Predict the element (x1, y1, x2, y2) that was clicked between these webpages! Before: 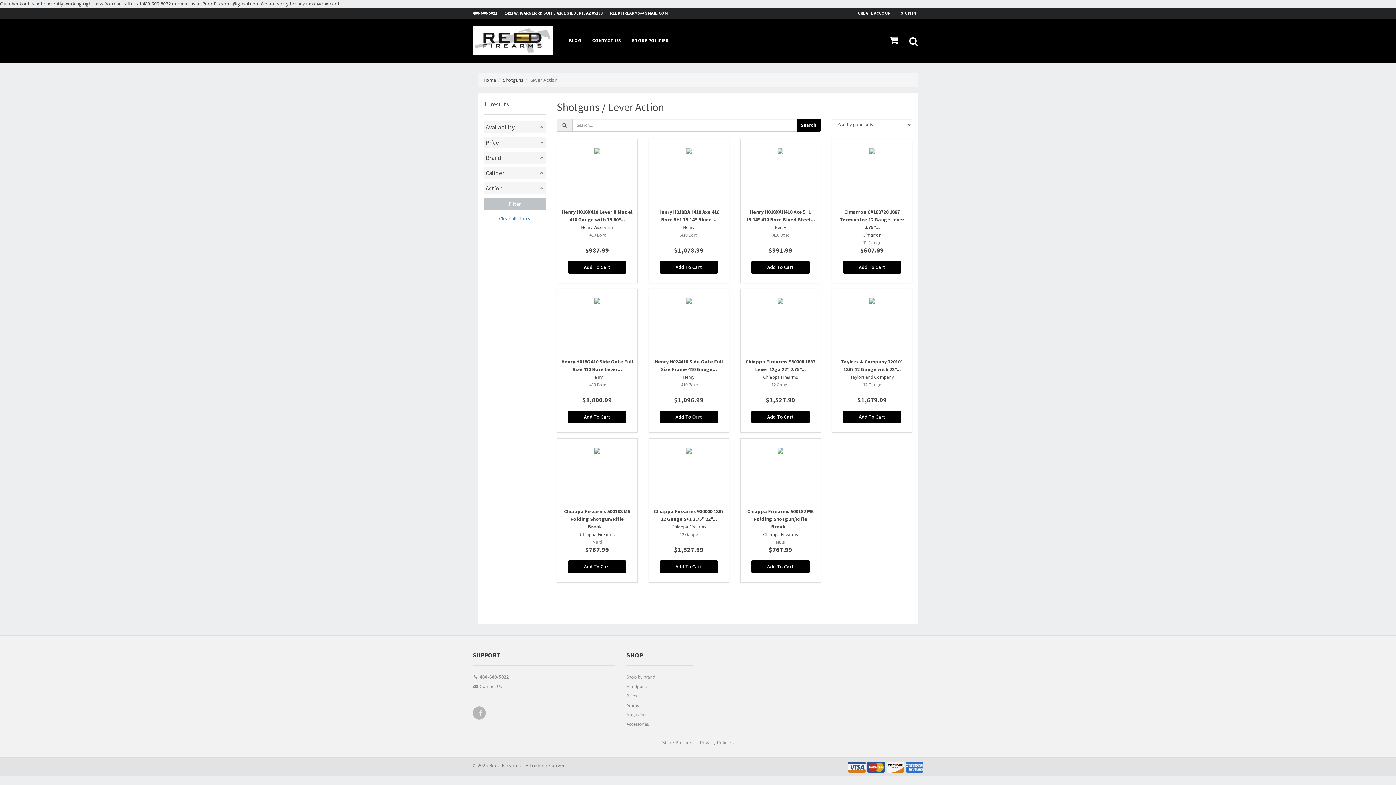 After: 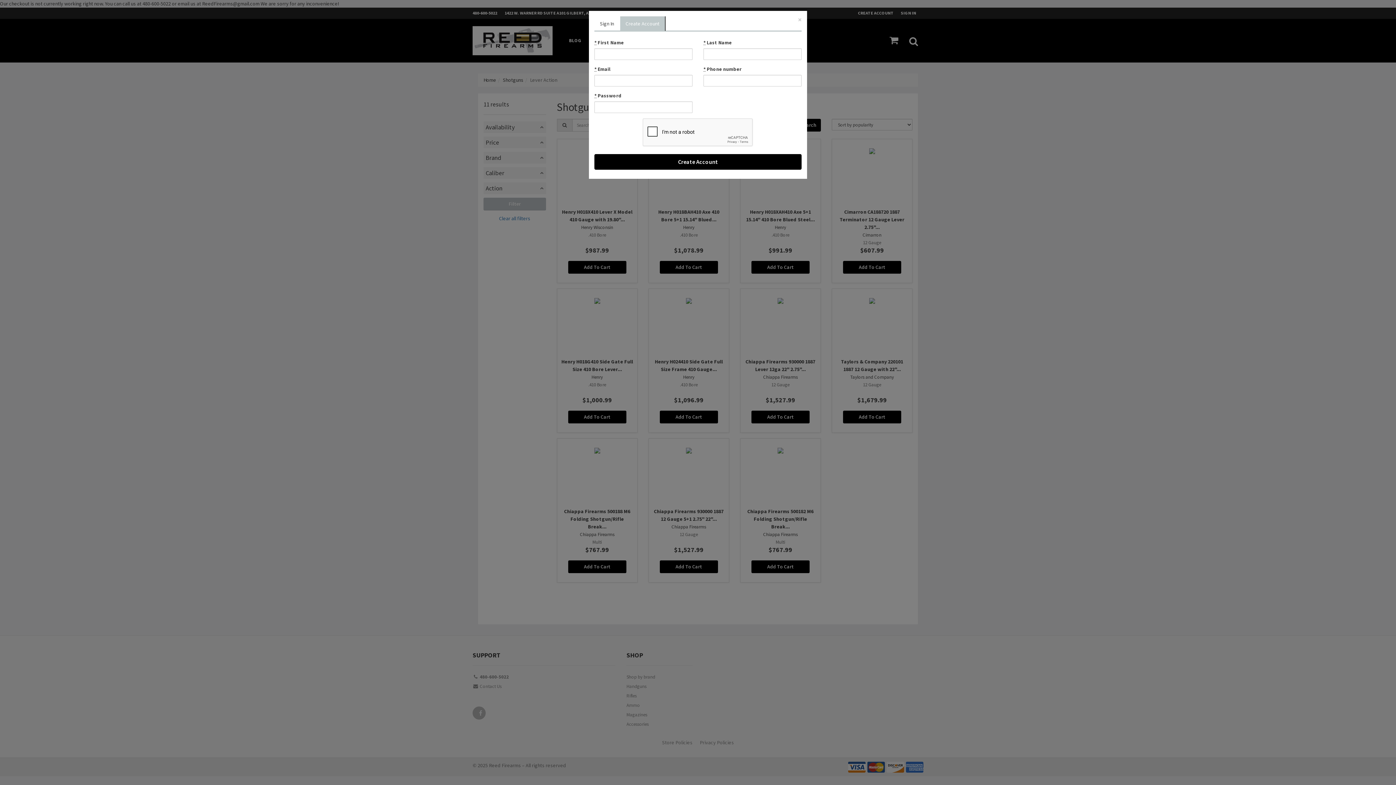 Action: bbox: (858, 7, 901, 18) label: CREATE ACCOUNT